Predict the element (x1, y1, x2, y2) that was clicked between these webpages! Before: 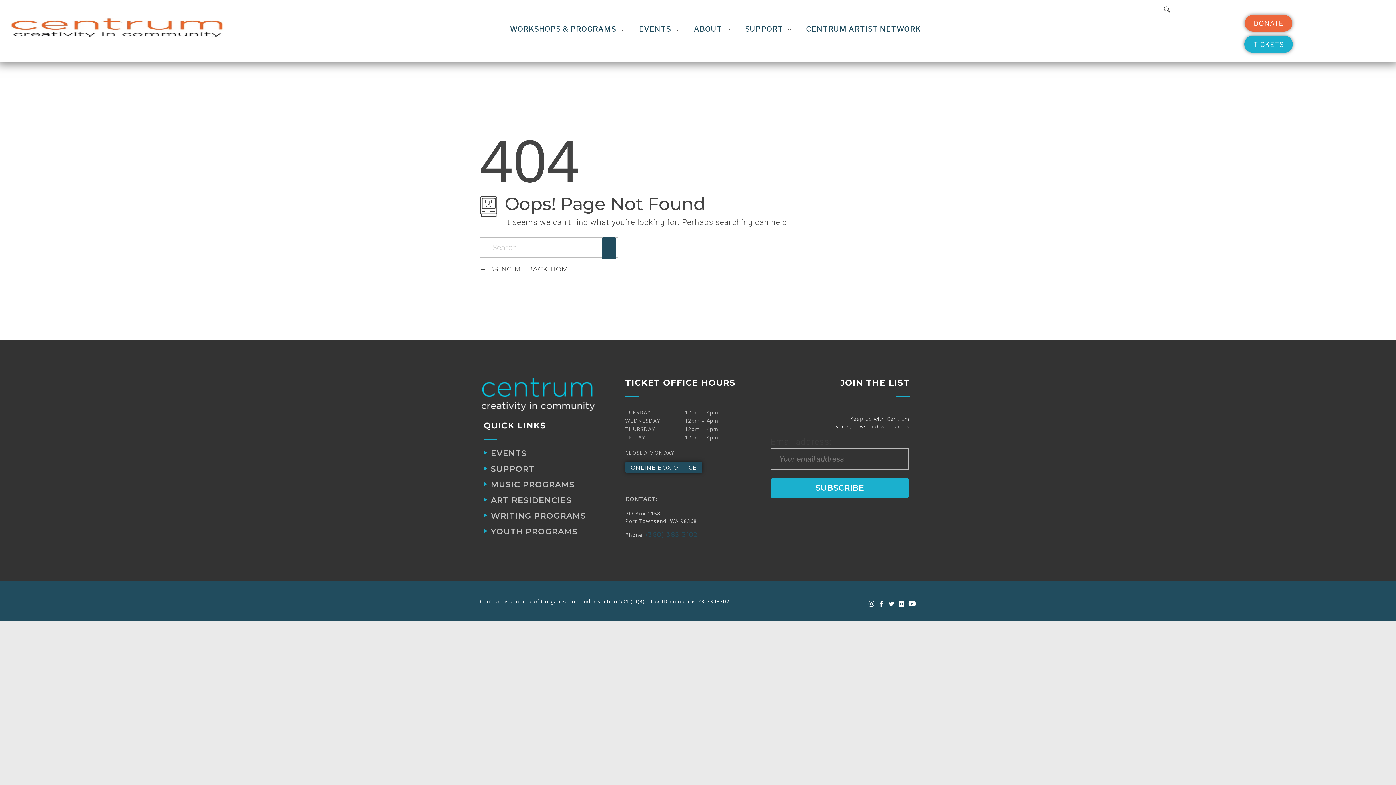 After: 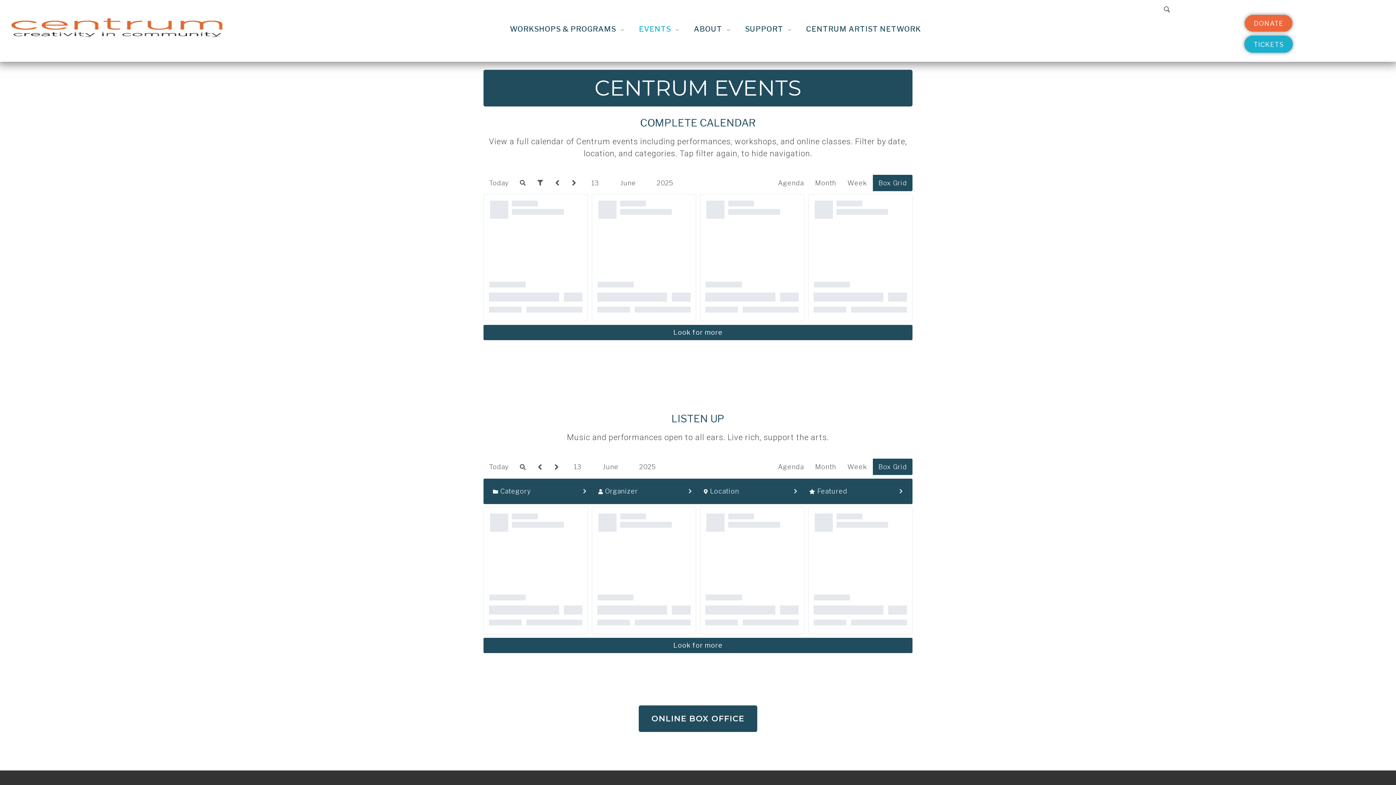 Action: label: EVENTS  bbox: (631, 23, 686, 38)